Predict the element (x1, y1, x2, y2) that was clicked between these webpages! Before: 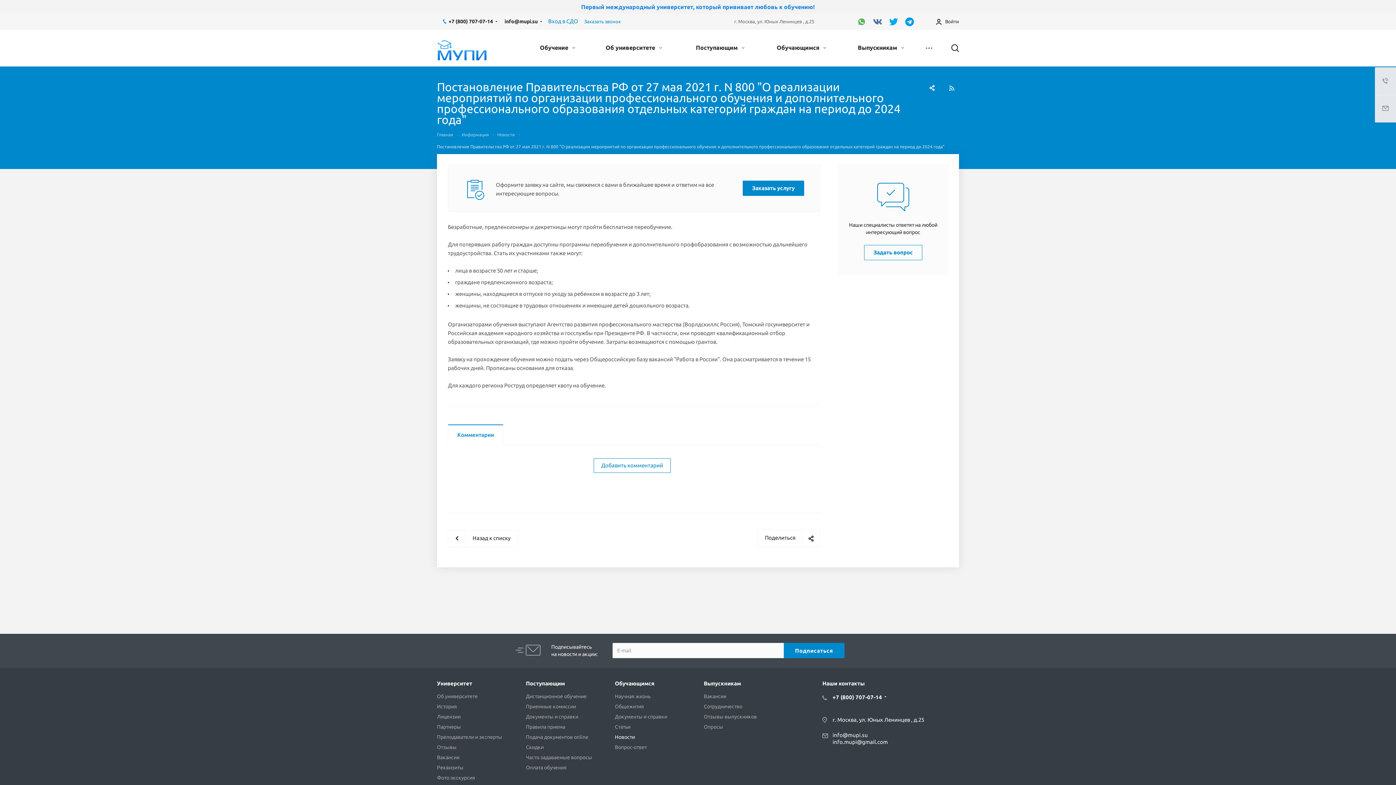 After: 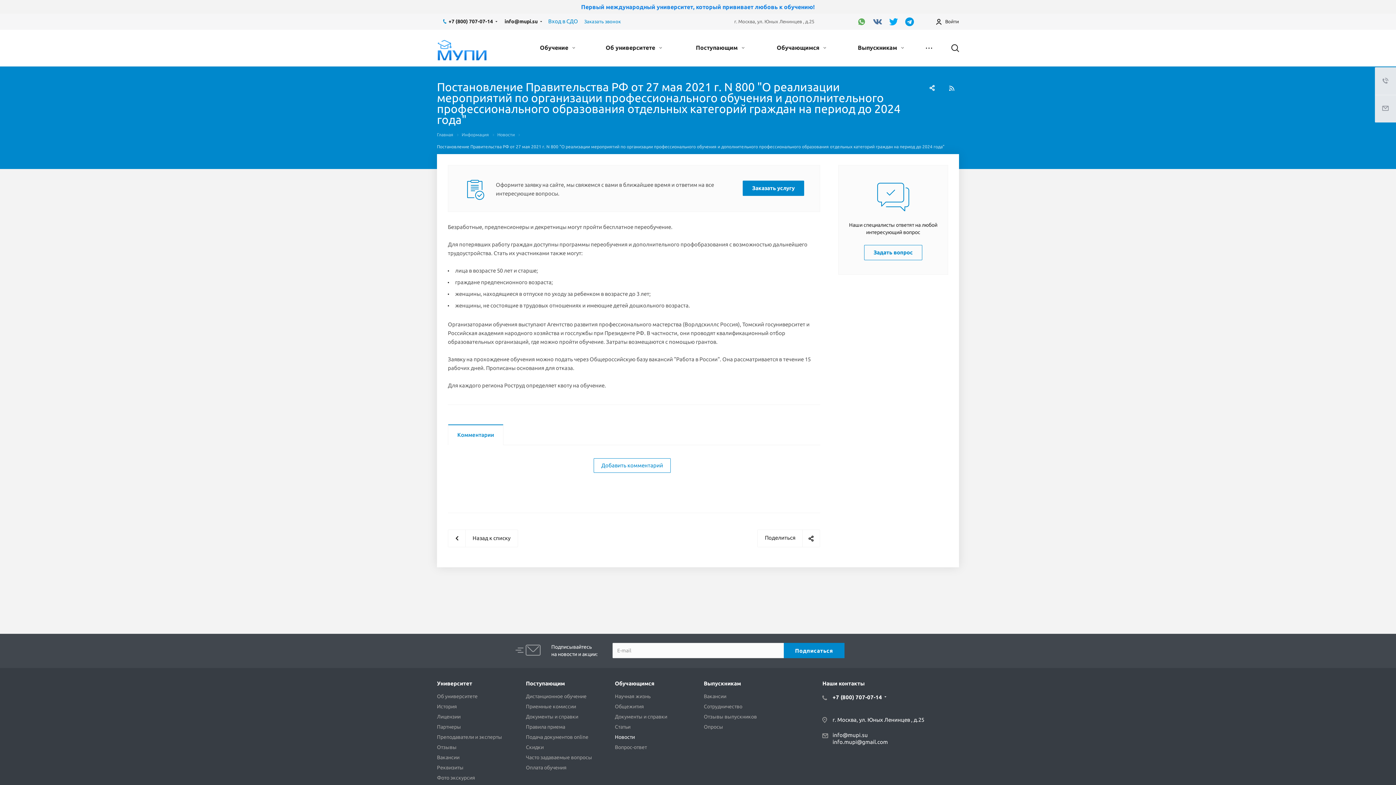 Action: label: info@mupi.su bbox: (832, 732, 868, 738)